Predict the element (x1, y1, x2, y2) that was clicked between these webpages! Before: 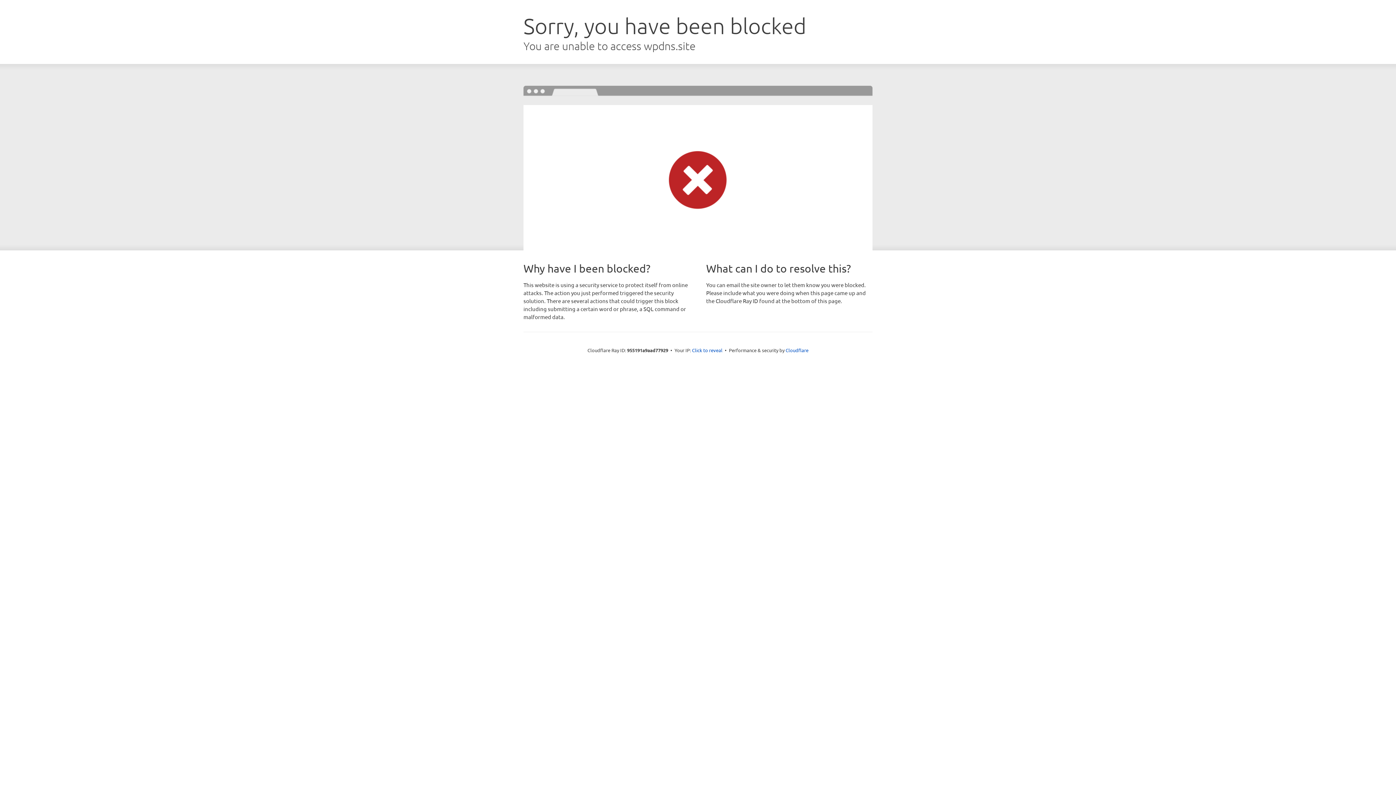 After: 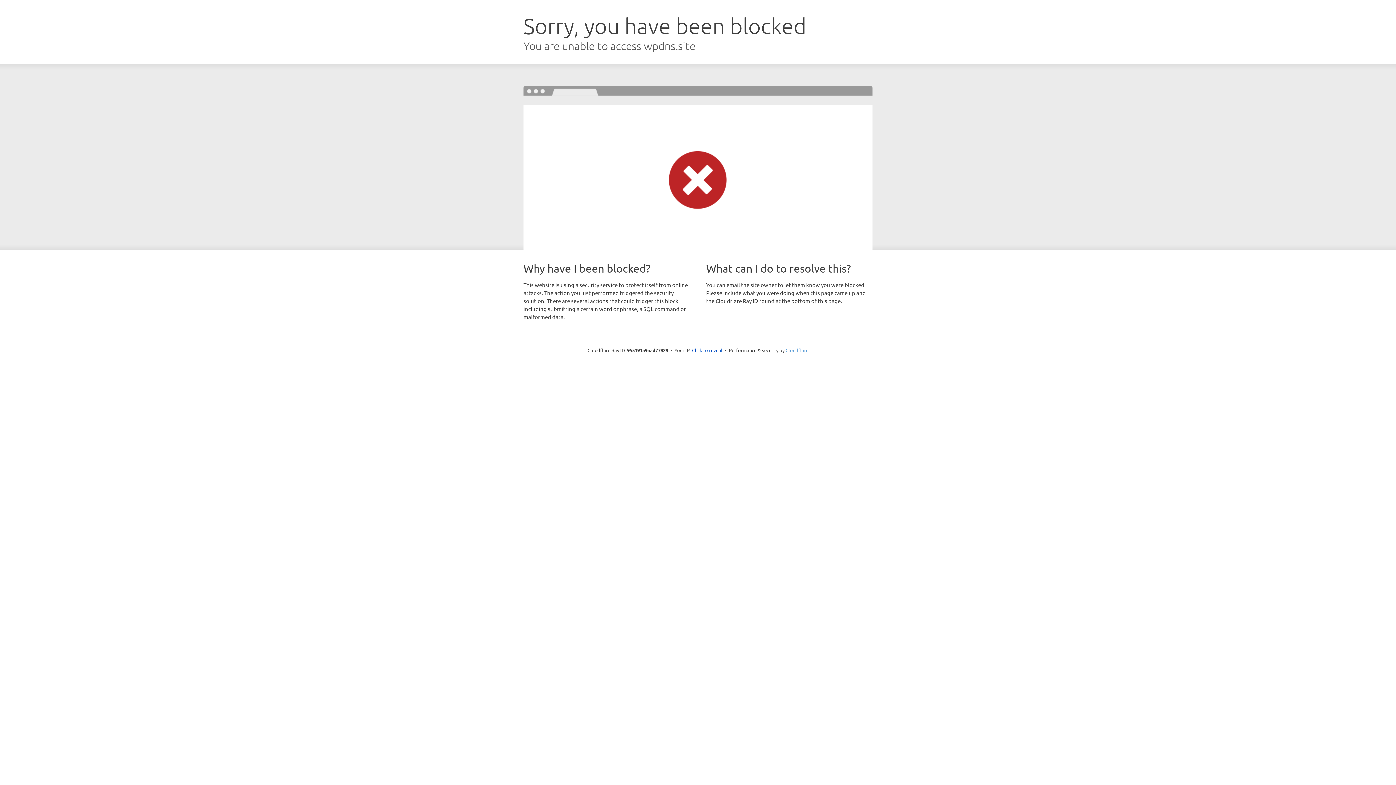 Action: bbox: (785, 347, 808, 353) label: Cloudflare